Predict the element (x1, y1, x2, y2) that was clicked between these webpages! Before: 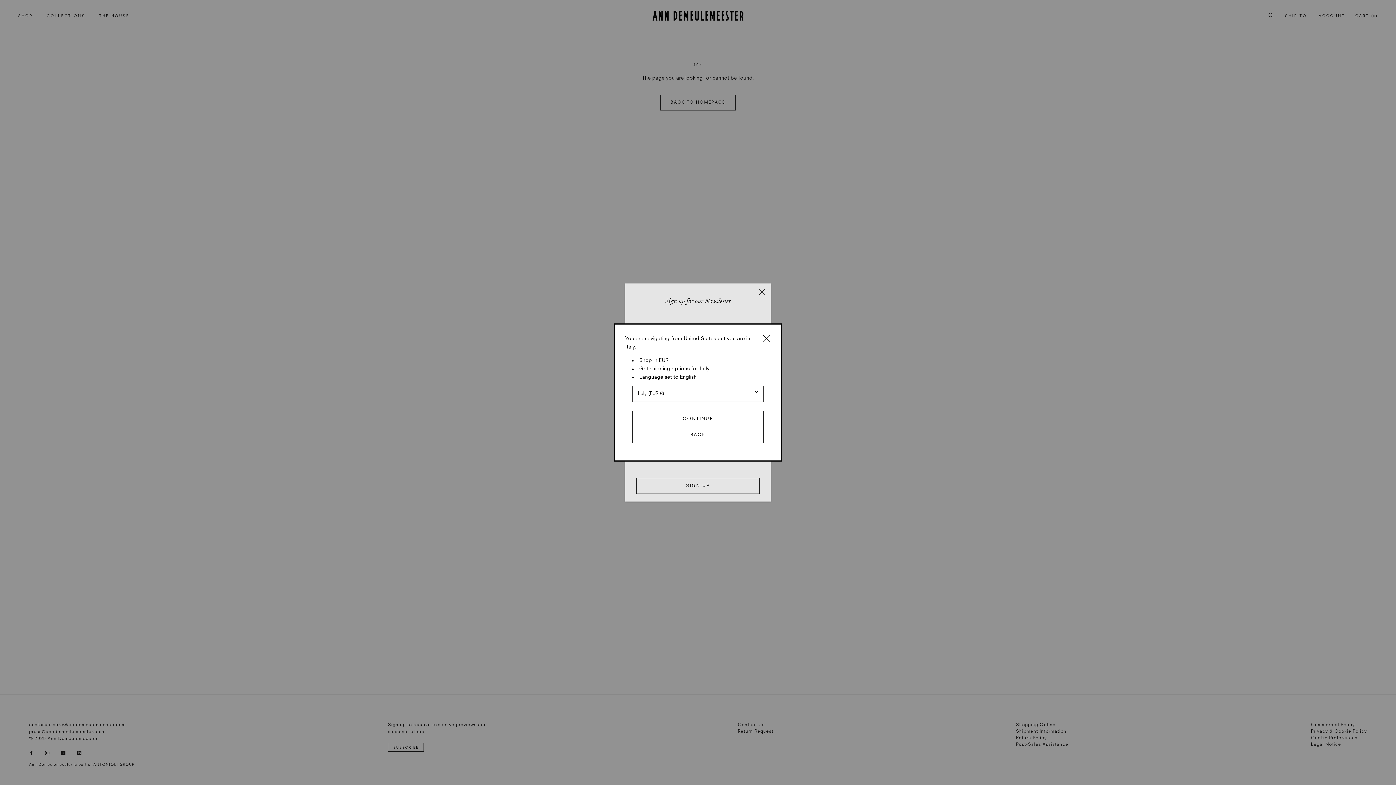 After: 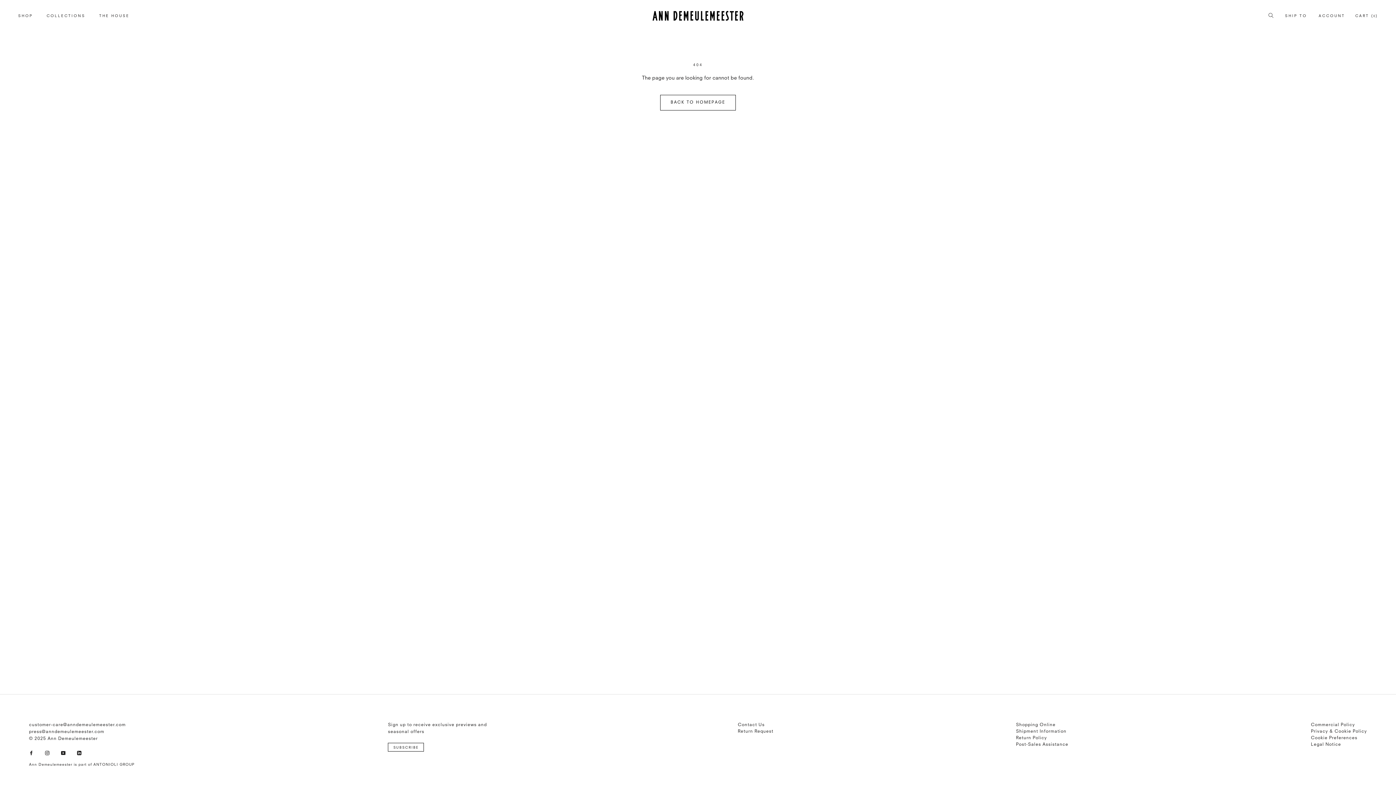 Action: bbox: (632, 411, 763, 427) label: CONTINUE